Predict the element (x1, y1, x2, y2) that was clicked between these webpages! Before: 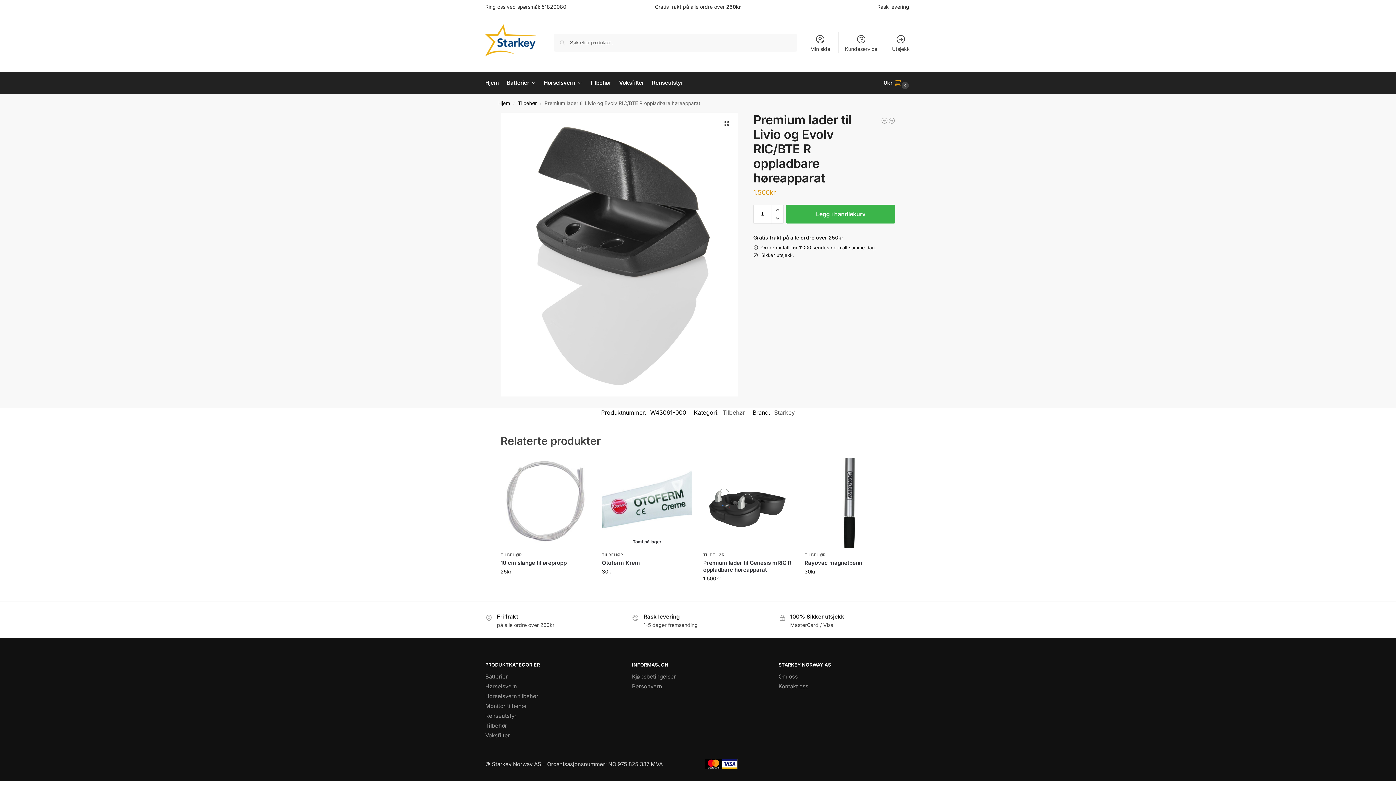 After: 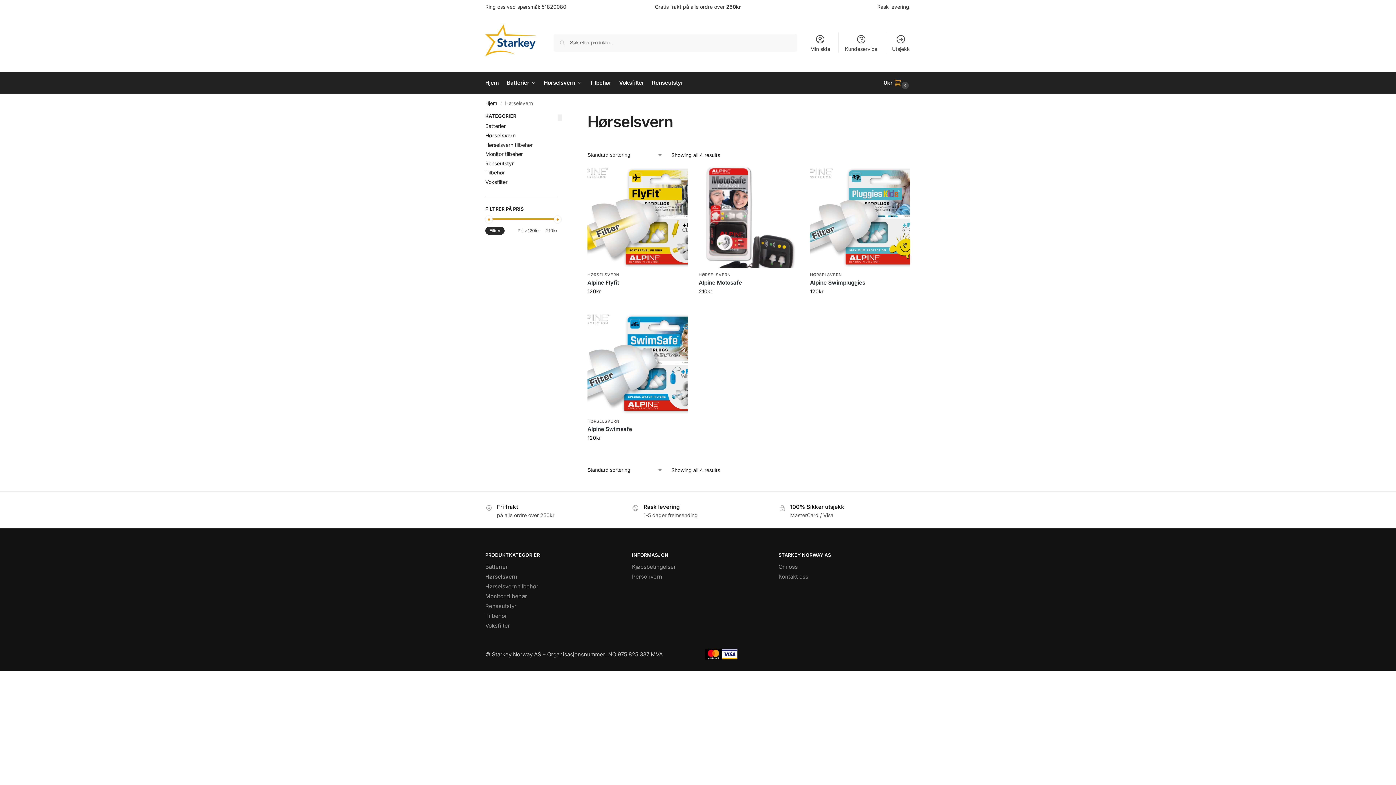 Action: bbox: (485, 683, 517, 690) label: Hørselsvern